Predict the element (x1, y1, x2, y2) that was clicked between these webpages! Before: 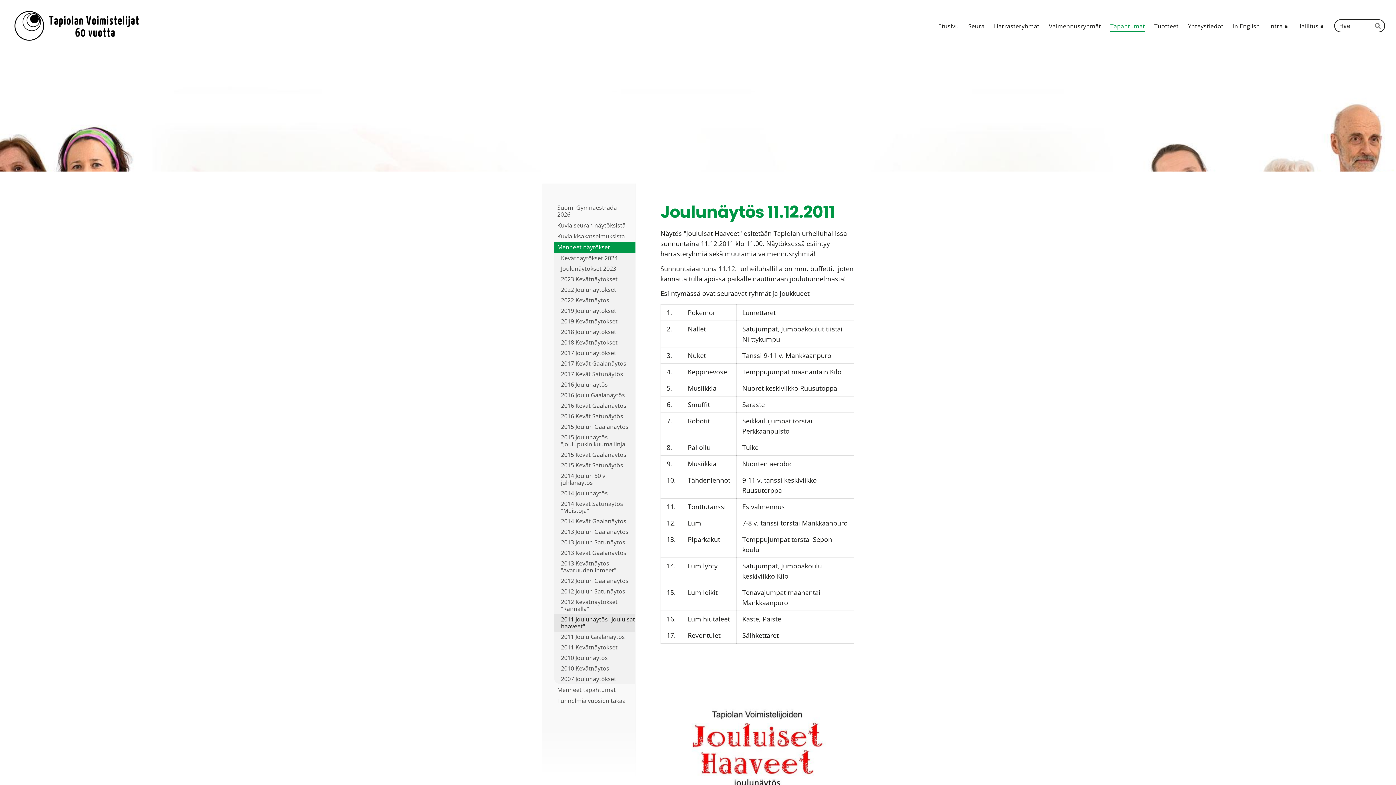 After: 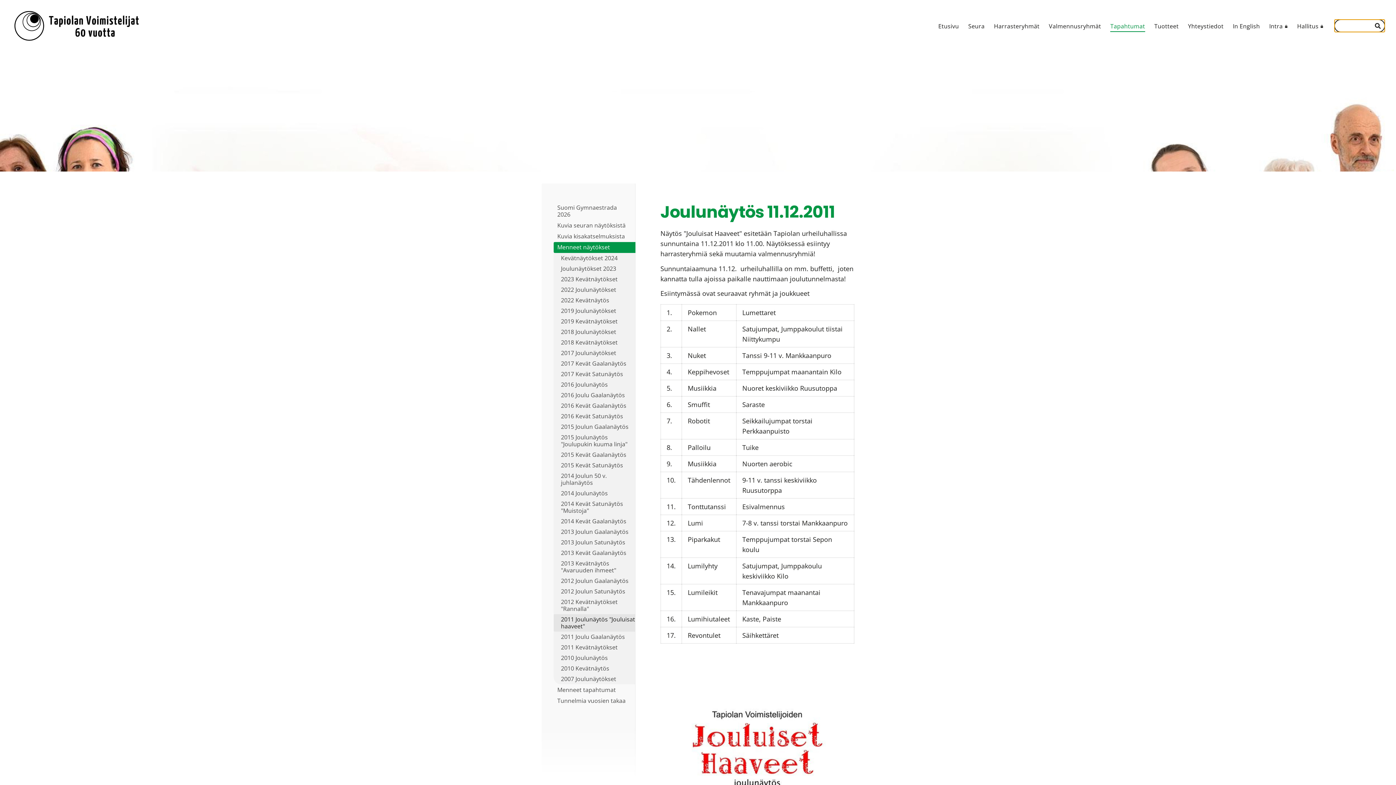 Action: bbox: (1372, 19, 1385, 32) label: Hae